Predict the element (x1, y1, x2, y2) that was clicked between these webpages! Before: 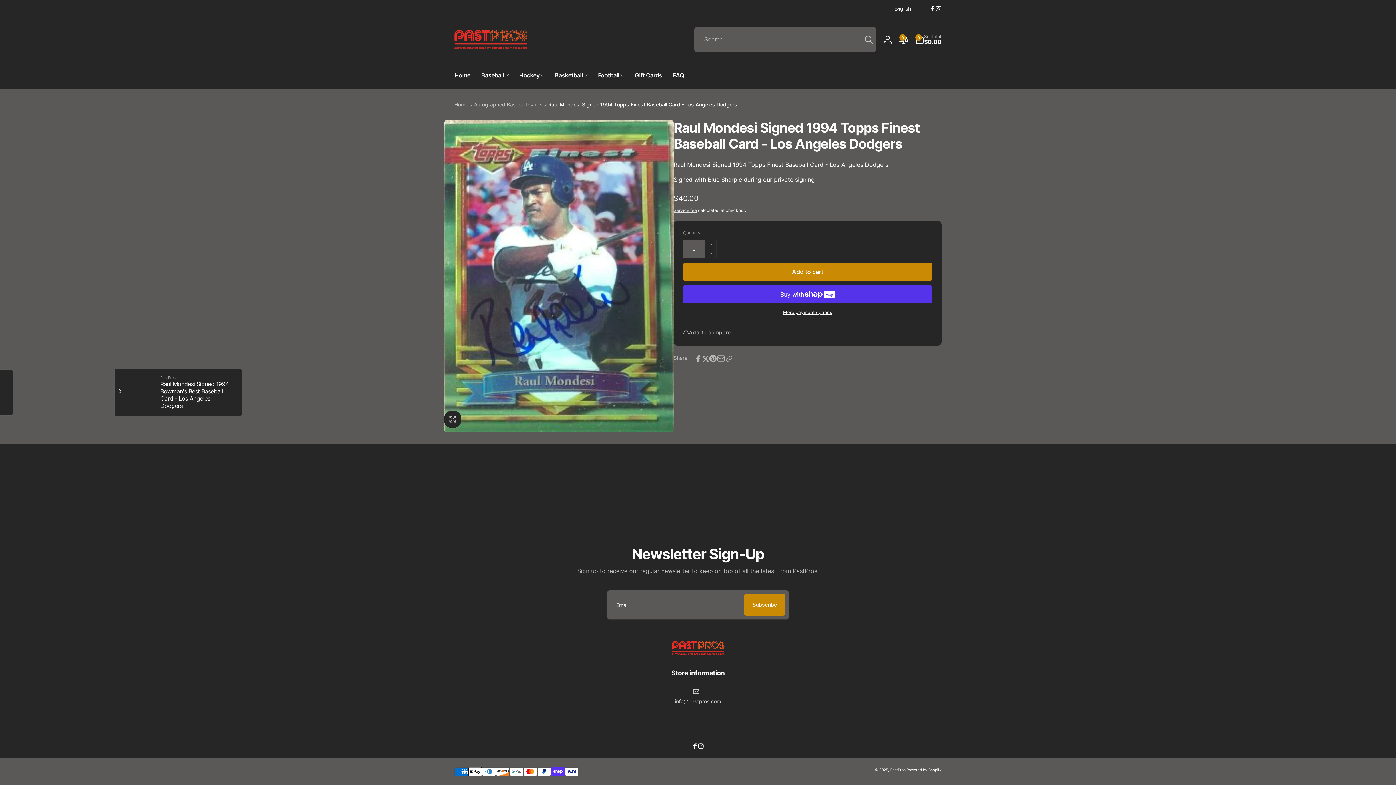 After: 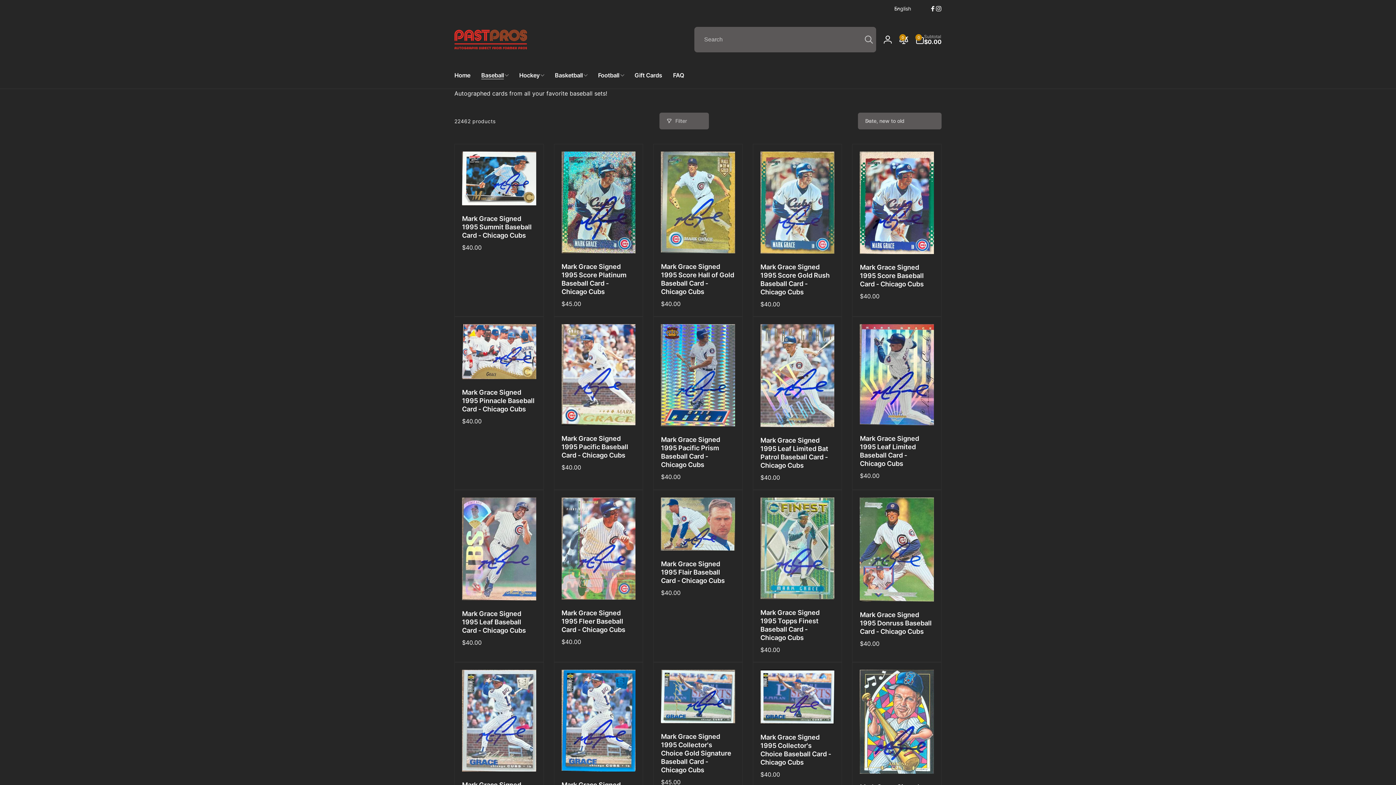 Action: label: Autographed Baseball Cards bbox: (474, 100, 542, 108)